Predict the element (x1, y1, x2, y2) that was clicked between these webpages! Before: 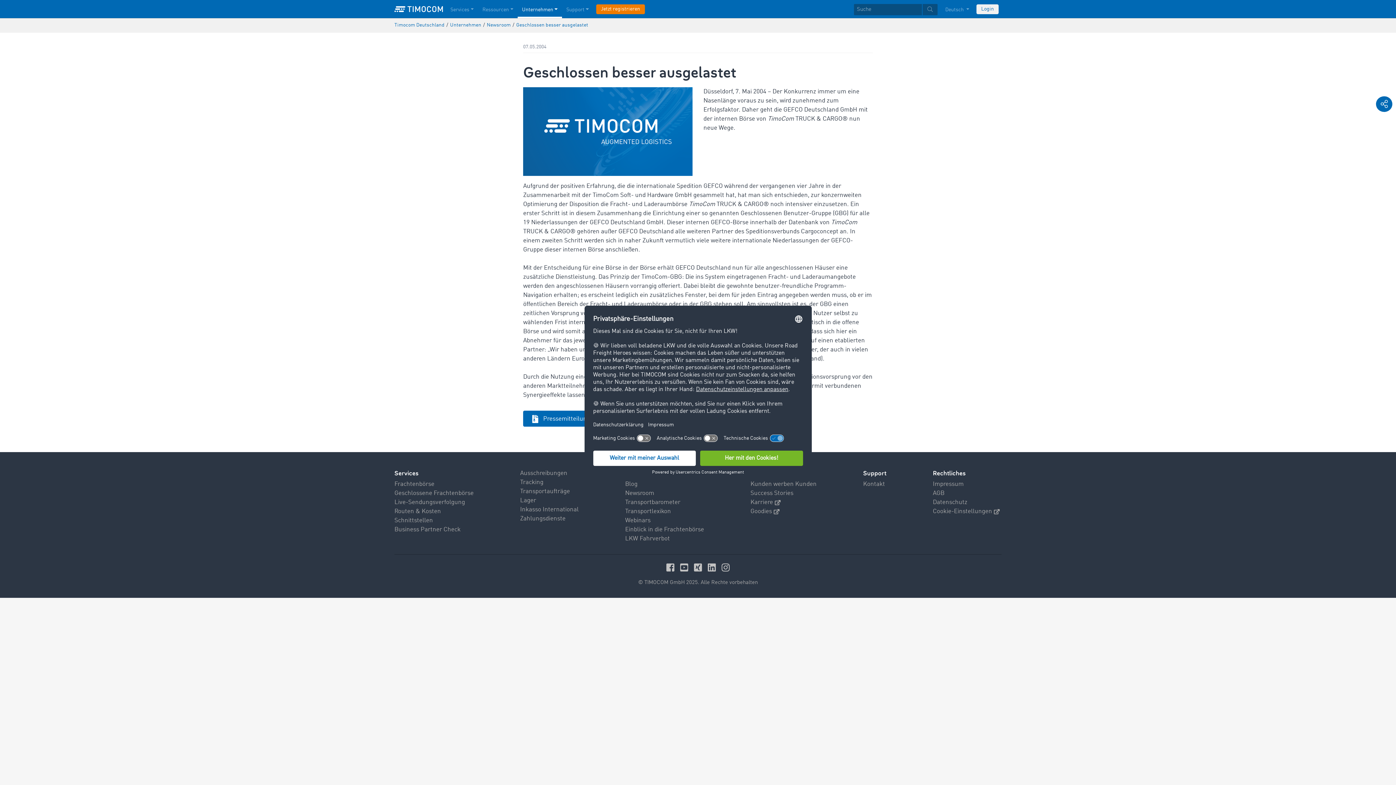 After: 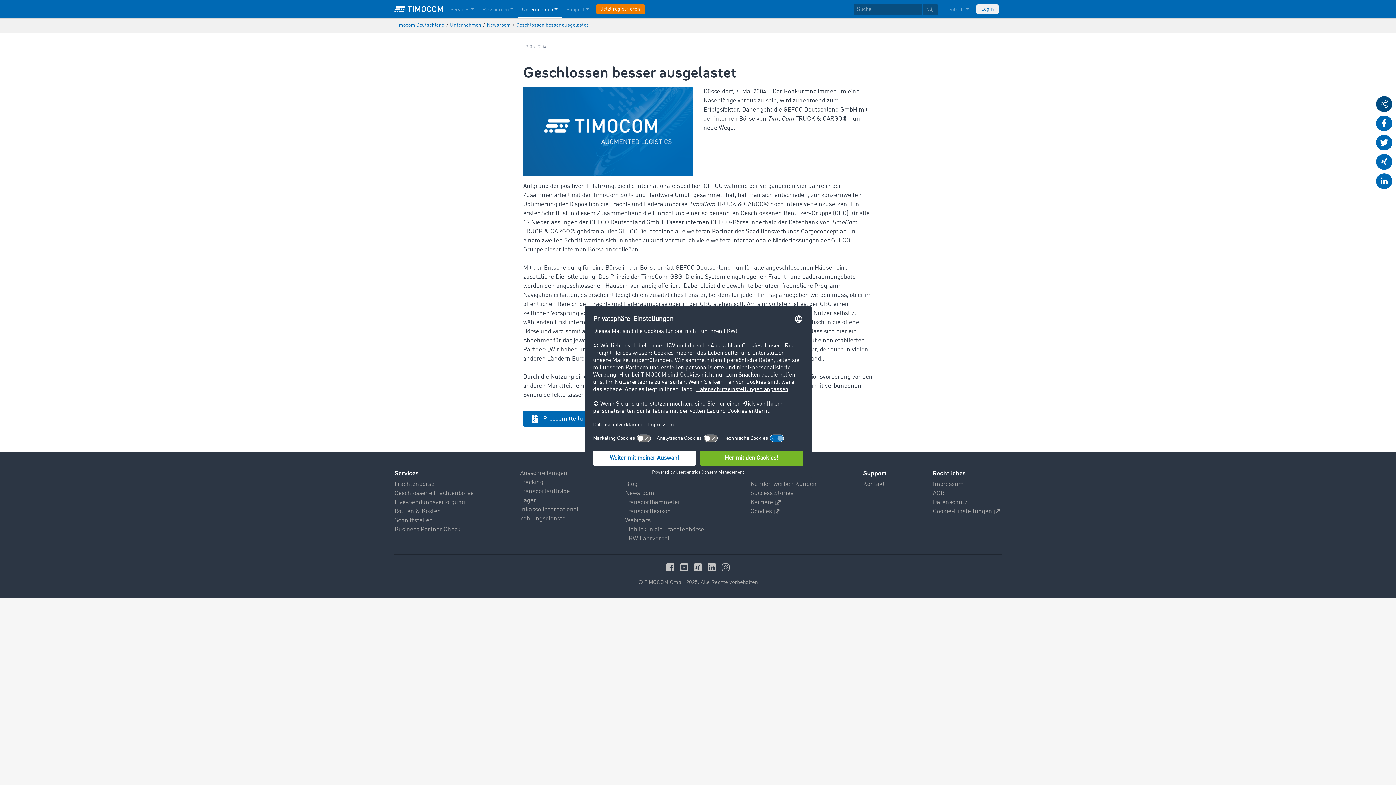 Action: bbox: (1376, 96, 1392, 112)